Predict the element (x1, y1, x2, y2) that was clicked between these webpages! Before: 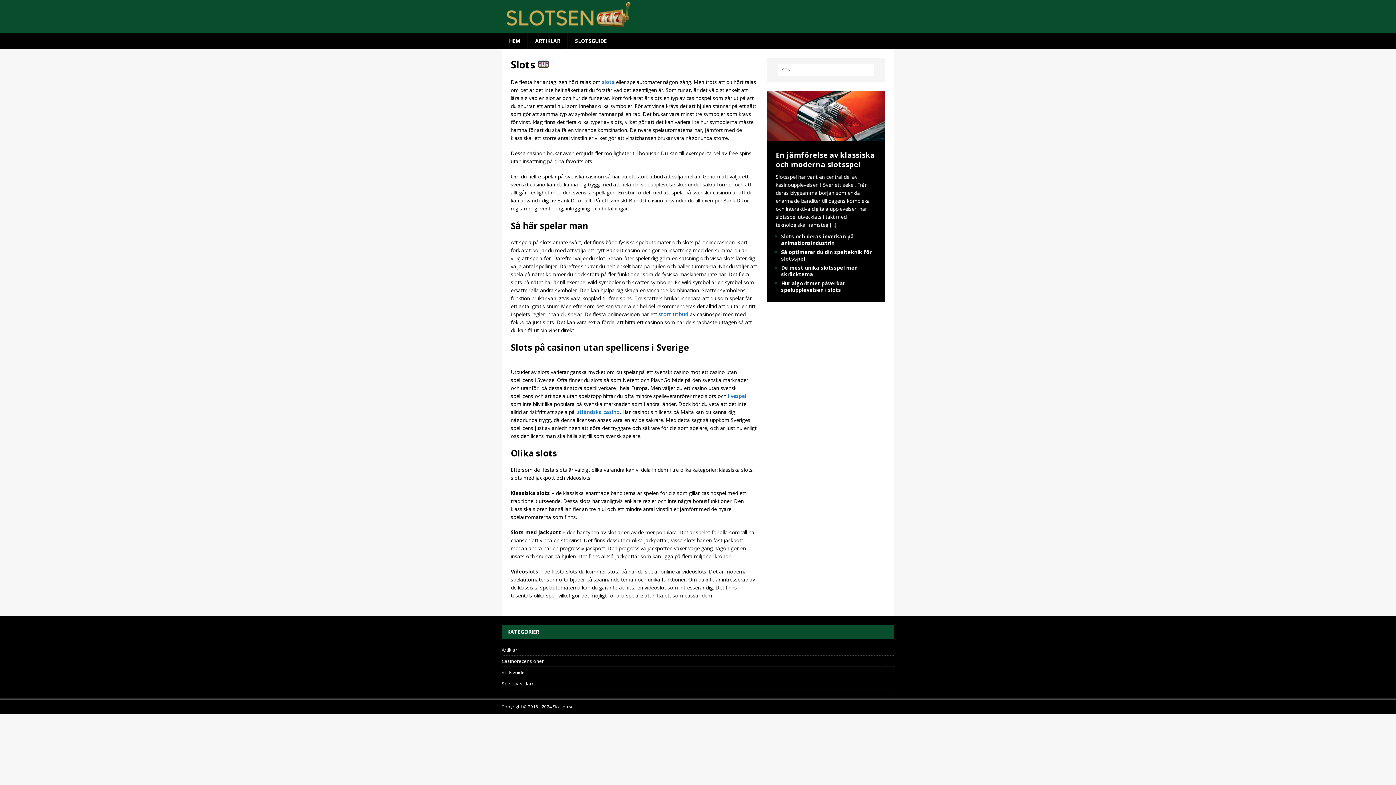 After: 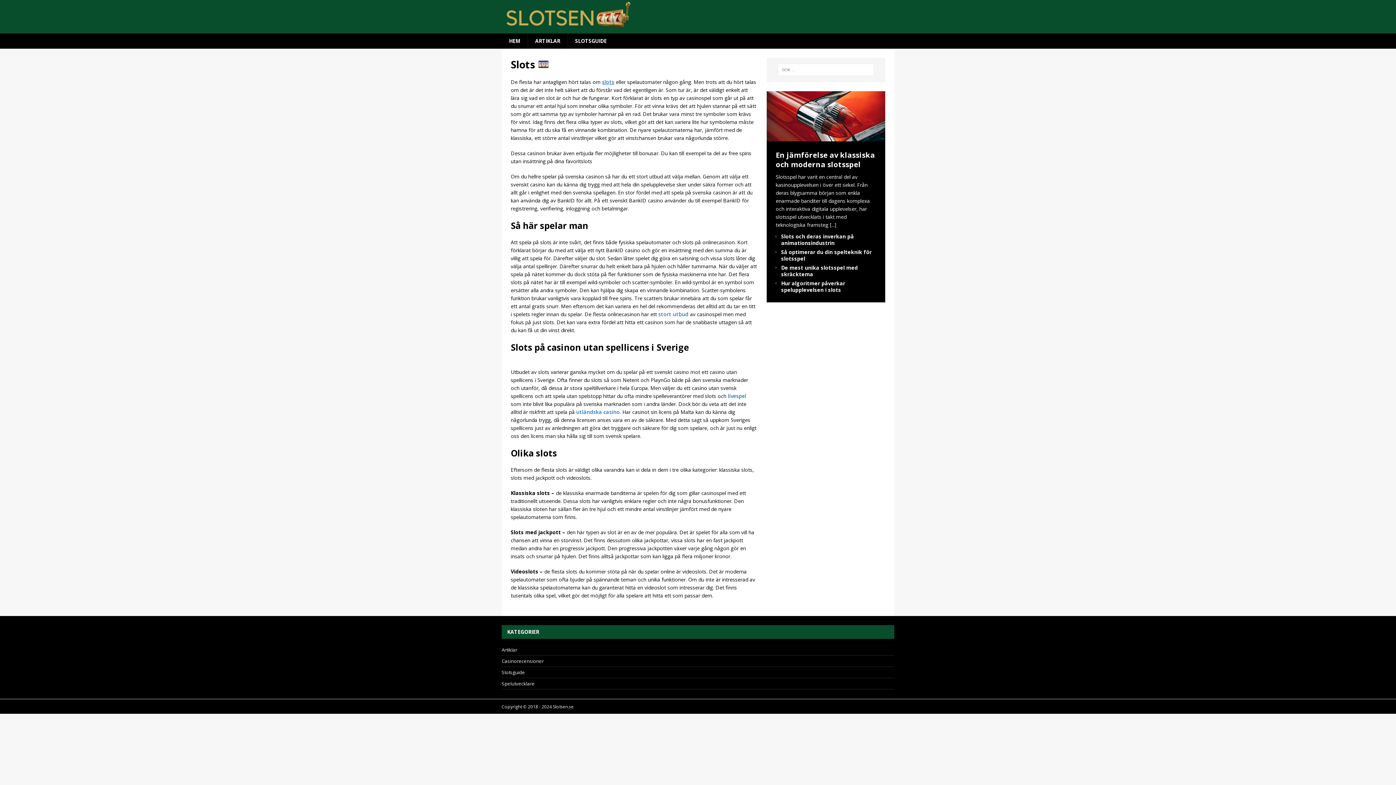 Action: label: slots bbox: (602, 78, 614, 85)